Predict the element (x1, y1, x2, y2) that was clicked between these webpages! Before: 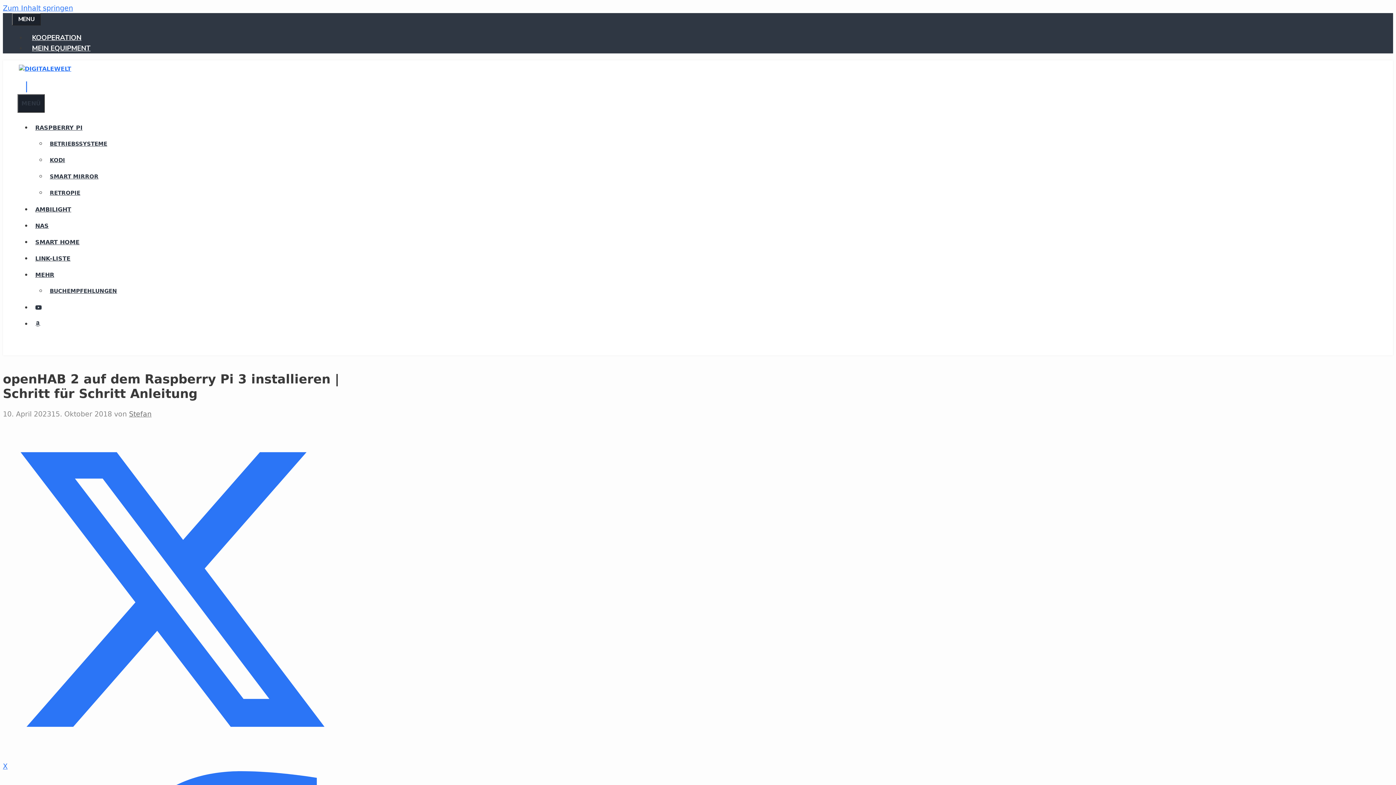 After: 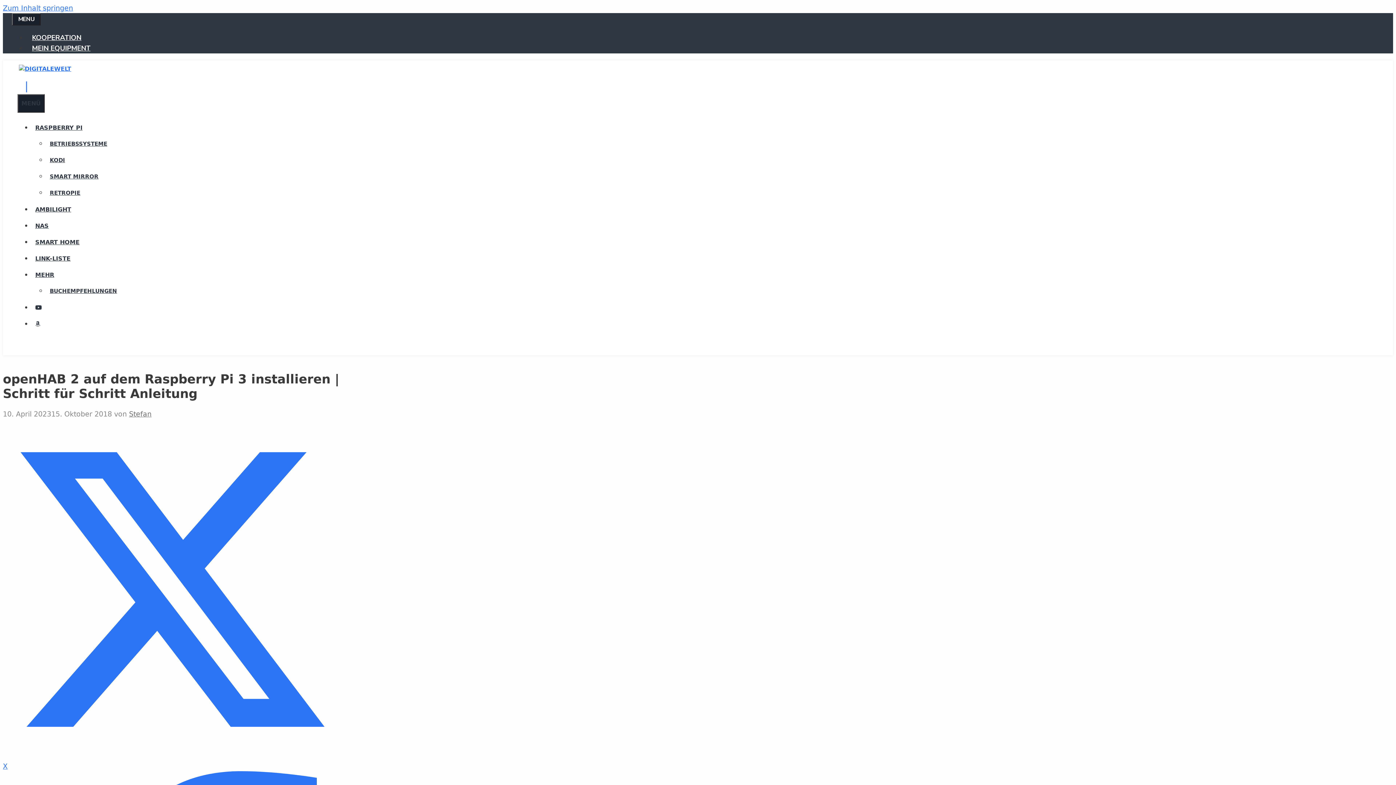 Action: bbox: (17, 344, 24, 350) label: Suchleiste öffnen